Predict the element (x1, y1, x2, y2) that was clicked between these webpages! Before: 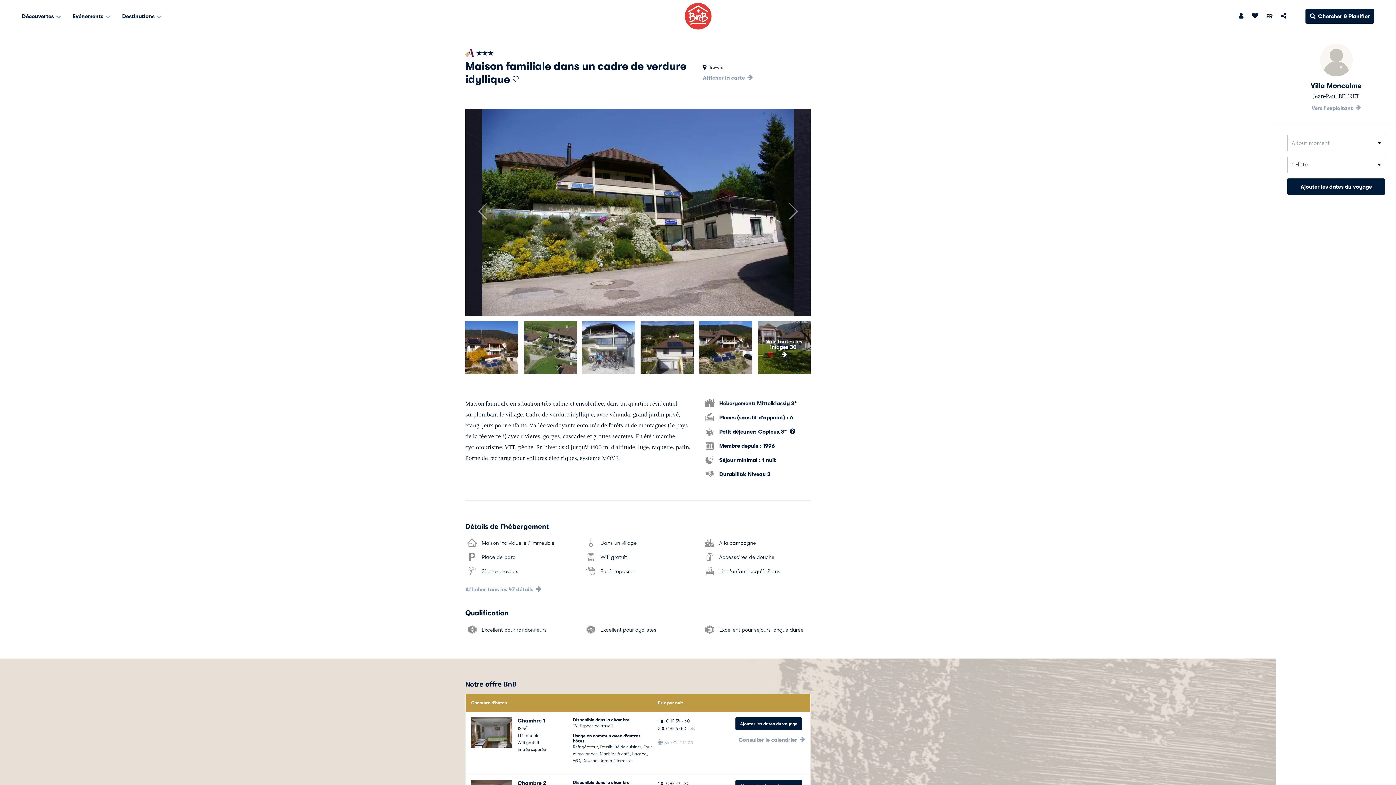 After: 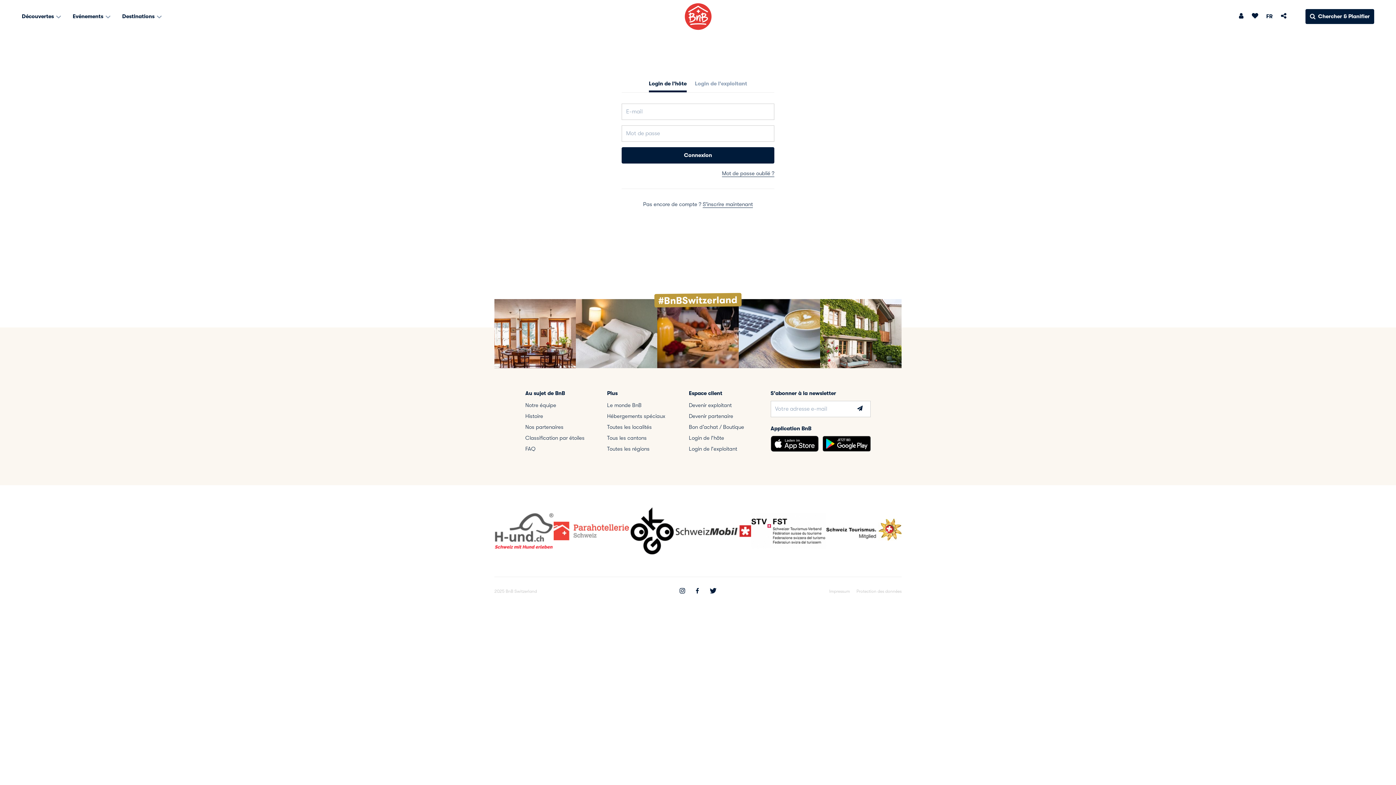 Action: bbox: (1239, 12, 1244, 19)